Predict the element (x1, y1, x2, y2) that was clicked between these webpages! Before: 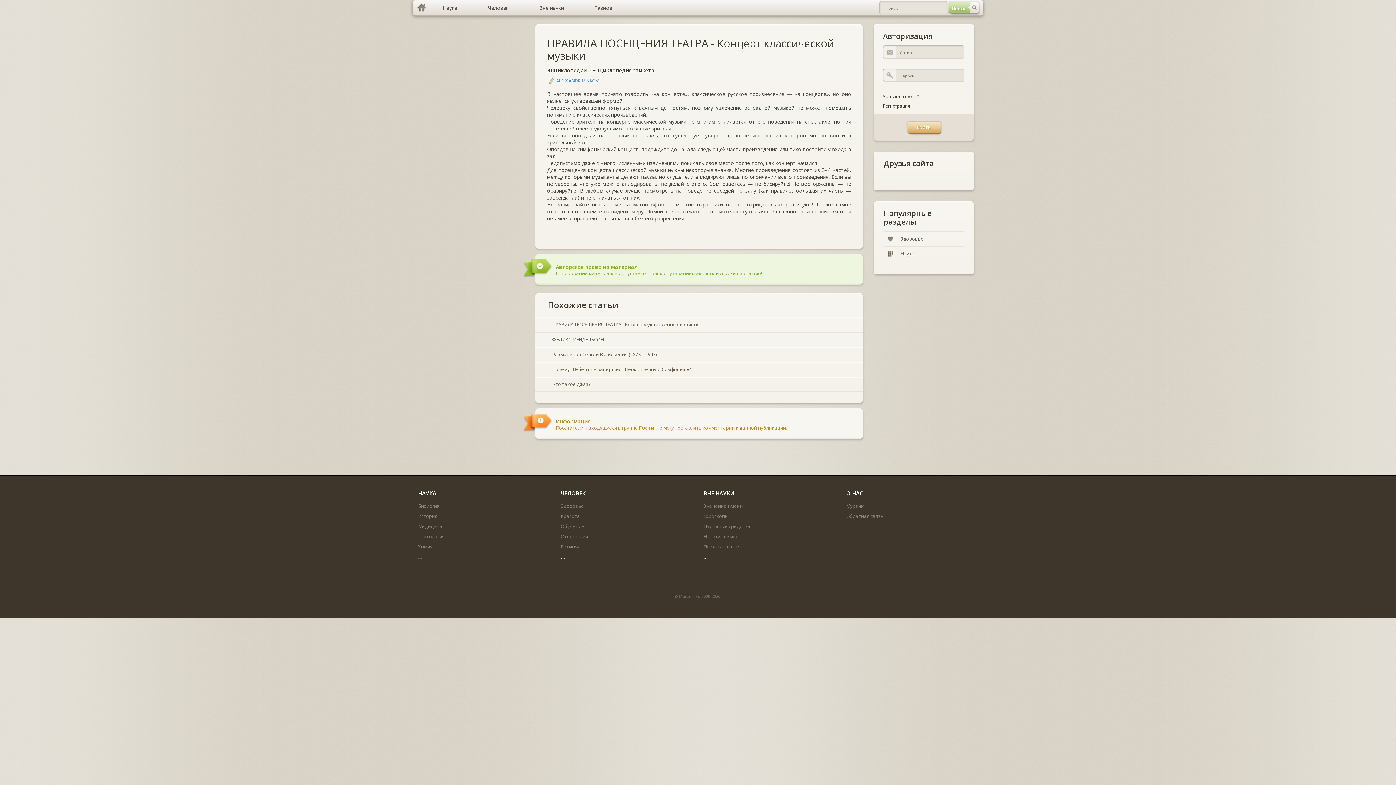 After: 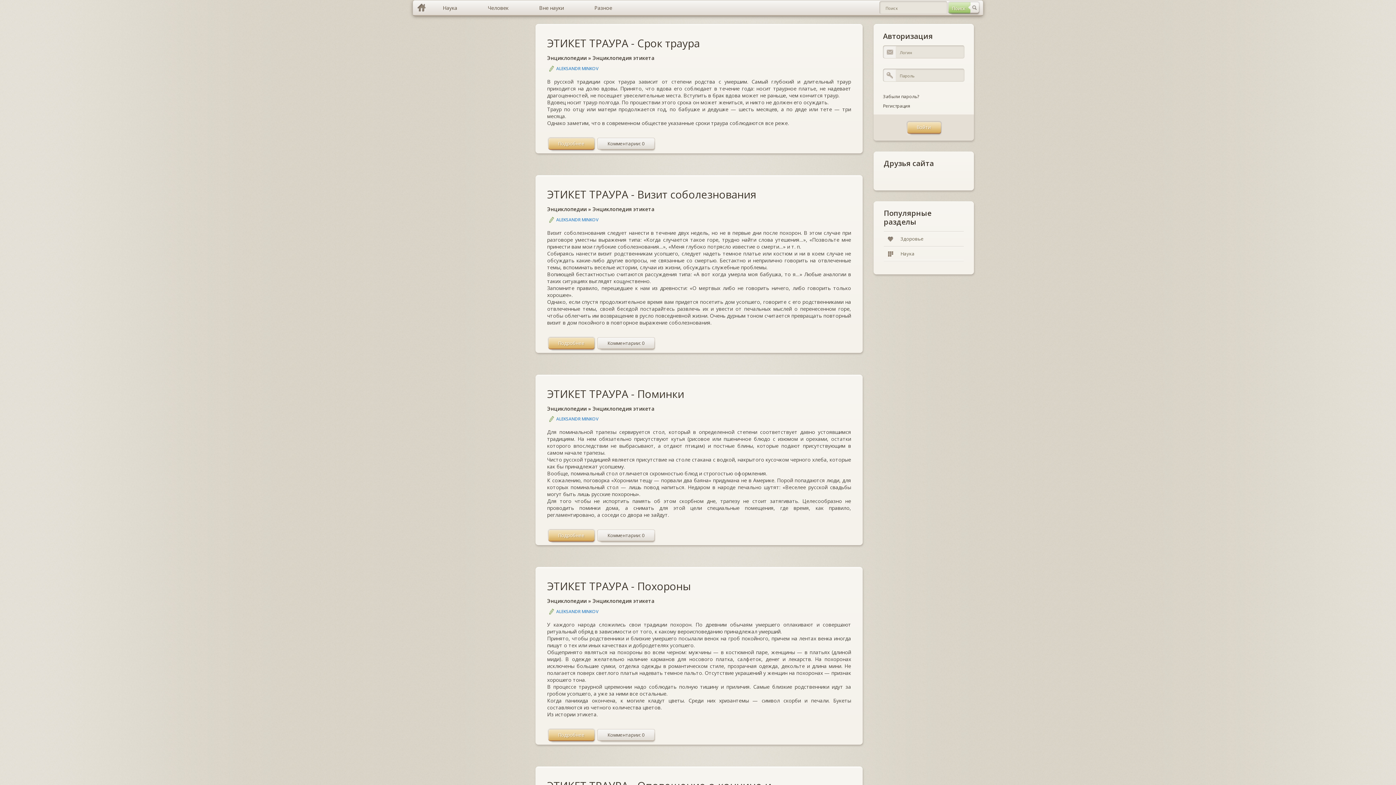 Action: bbox: (592, 66, 654, 73) label: Энциклопедия этикета